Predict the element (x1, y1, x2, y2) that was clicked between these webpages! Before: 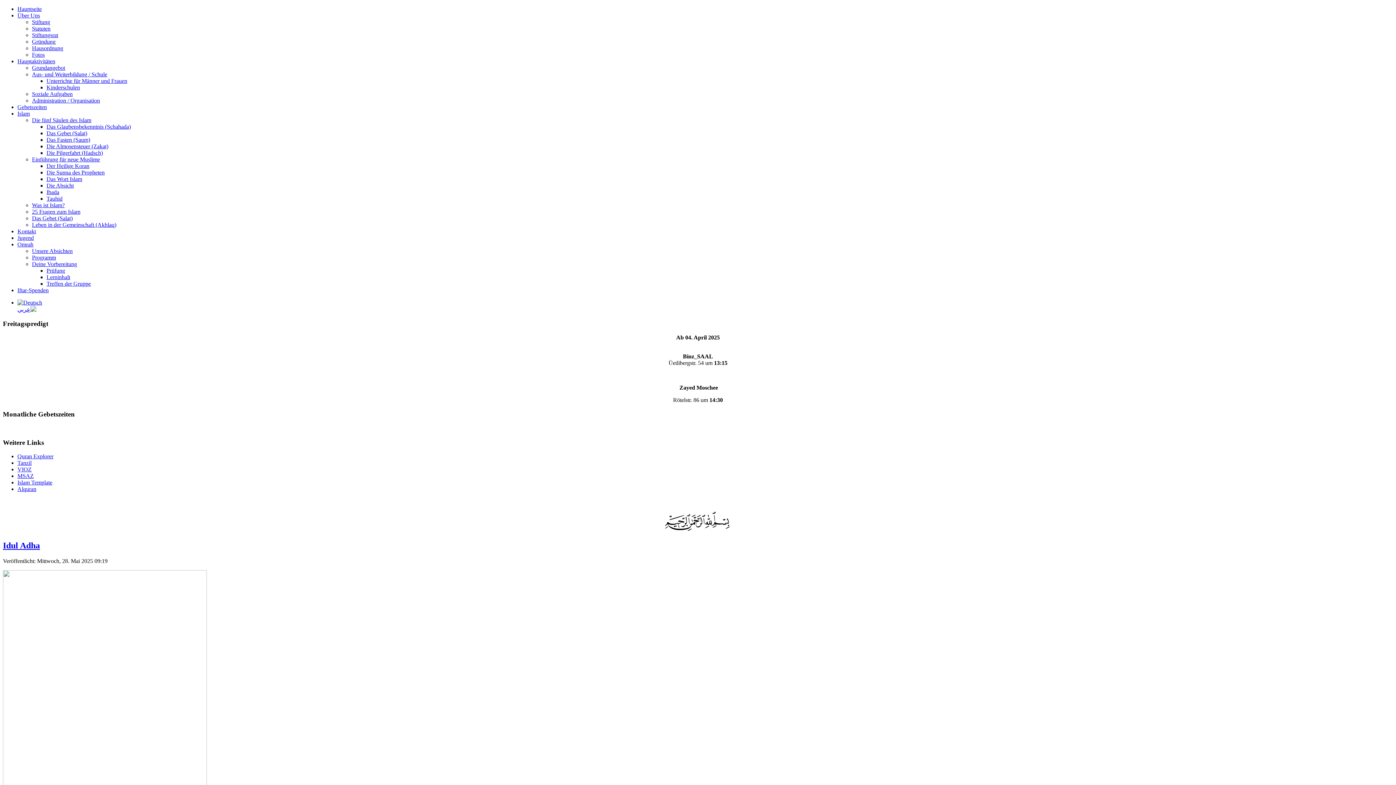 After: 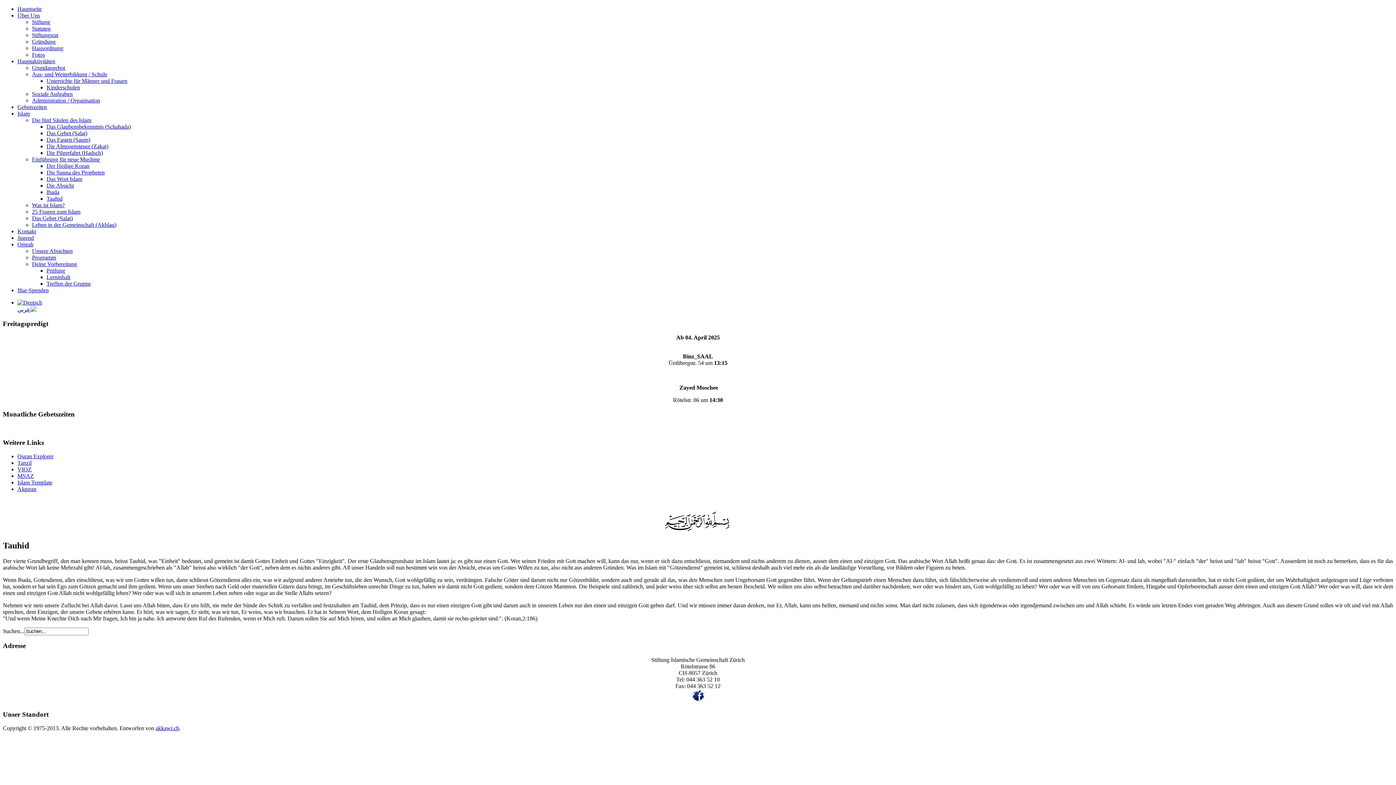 Action: bbox: (46, 195, 62, 201) label: Tauhid